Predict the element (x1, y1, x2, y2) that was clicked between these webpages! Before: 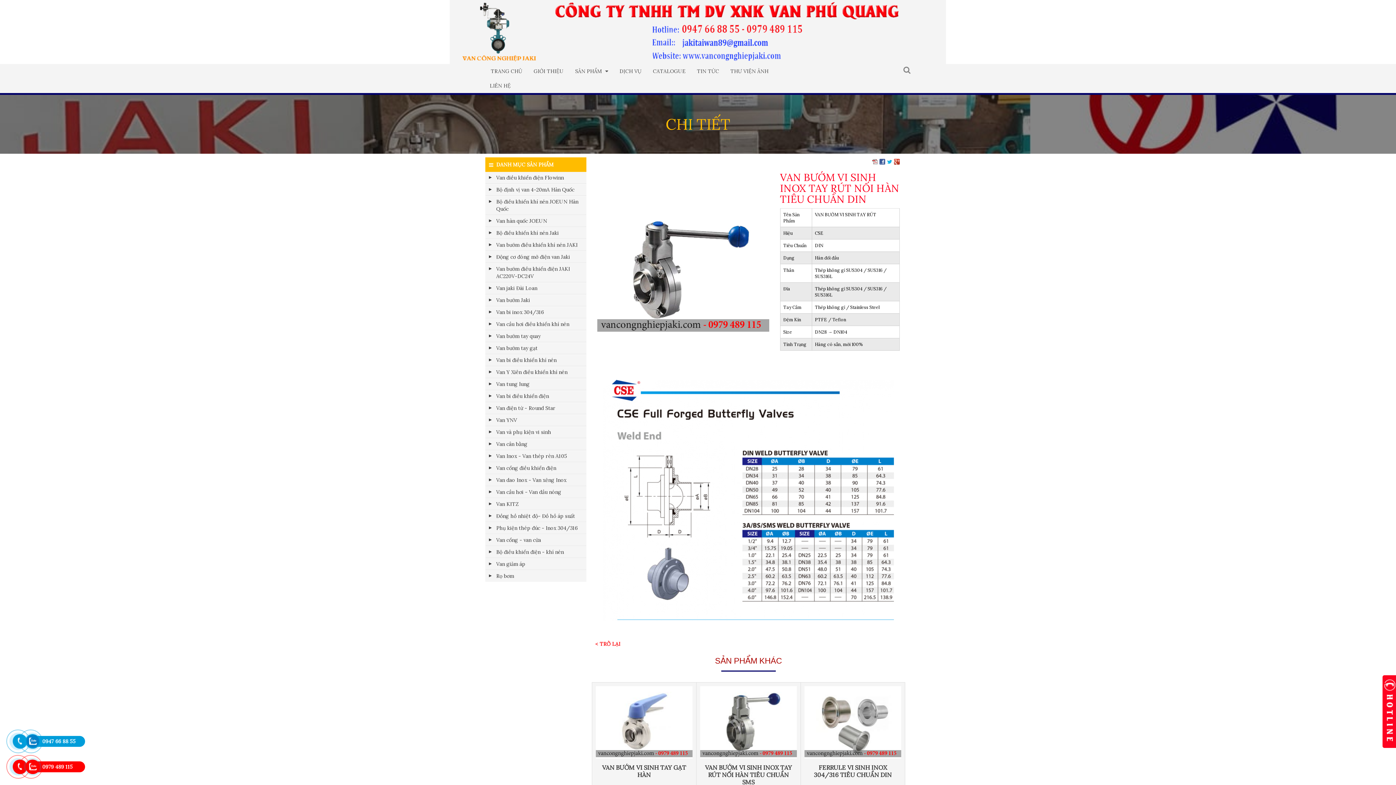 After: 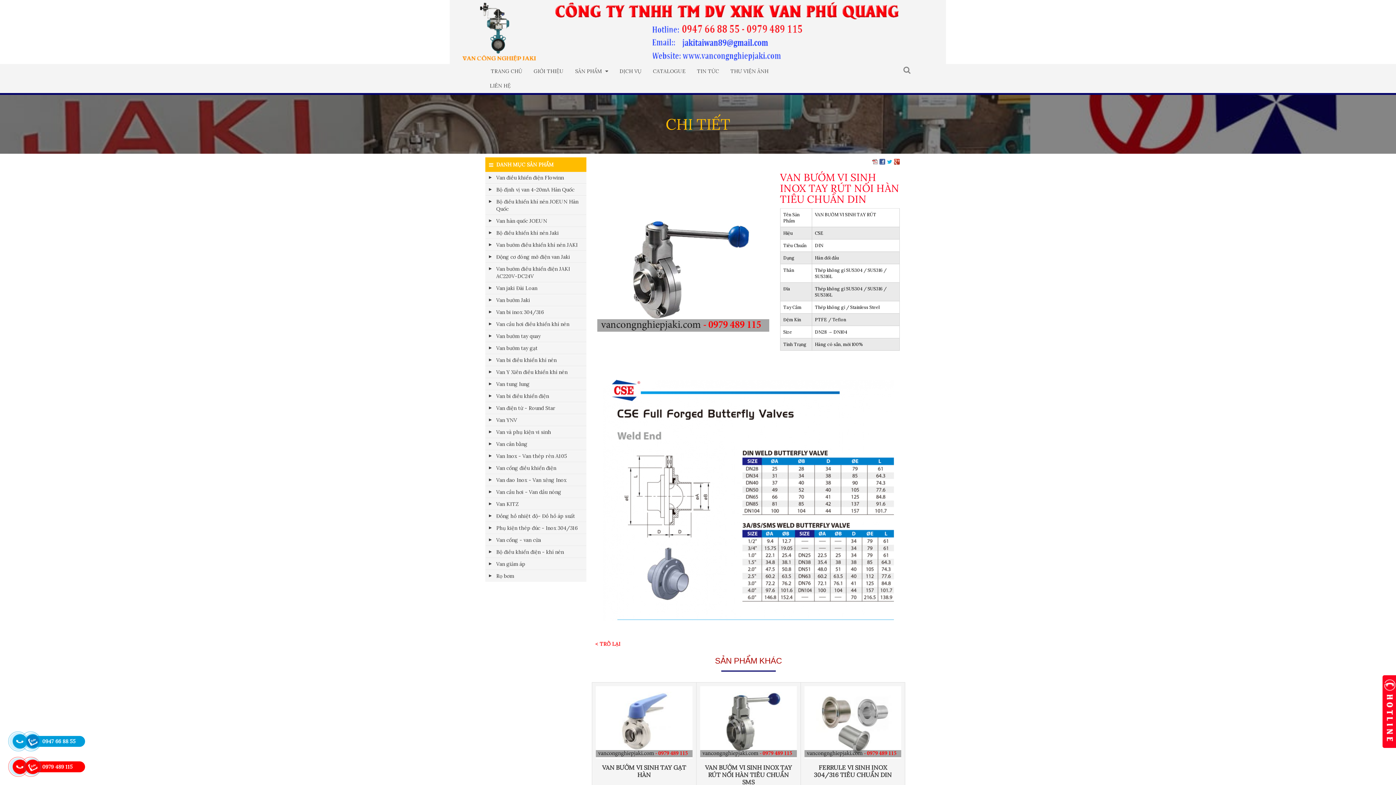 Action: bbox: (872, 157, 878, 164)